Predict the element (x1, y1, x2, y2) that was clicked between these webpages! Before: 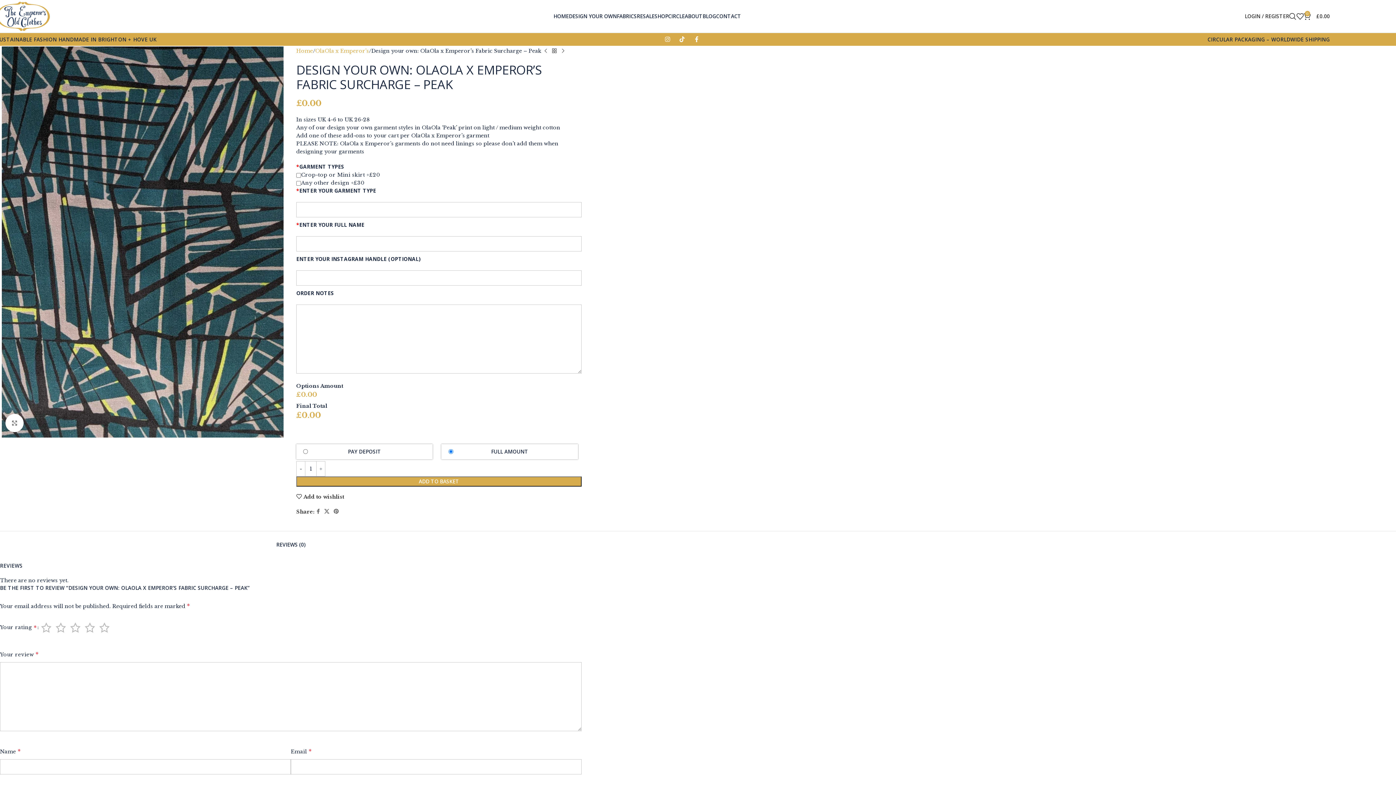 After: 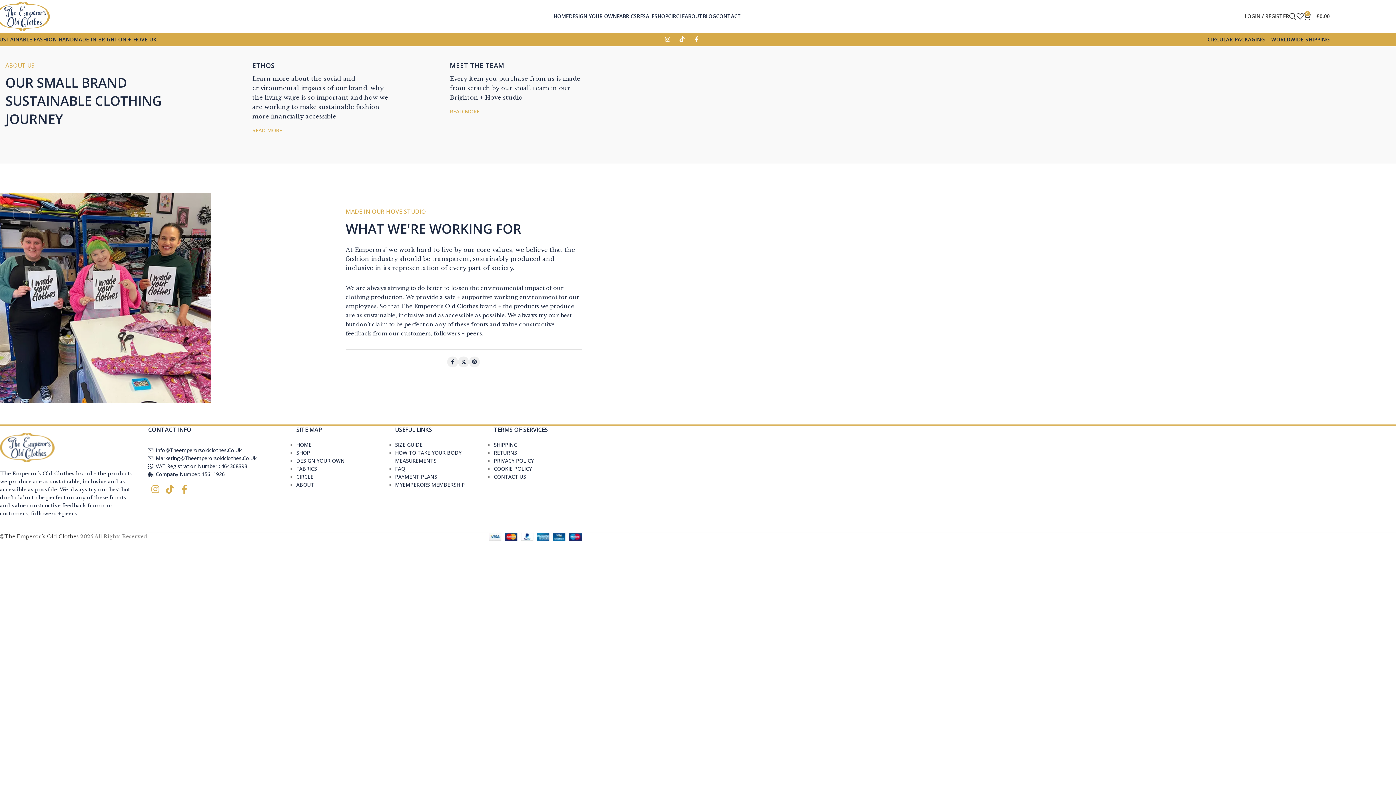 Action: bbox: (684, 9, 702, 23) label: ABOUT